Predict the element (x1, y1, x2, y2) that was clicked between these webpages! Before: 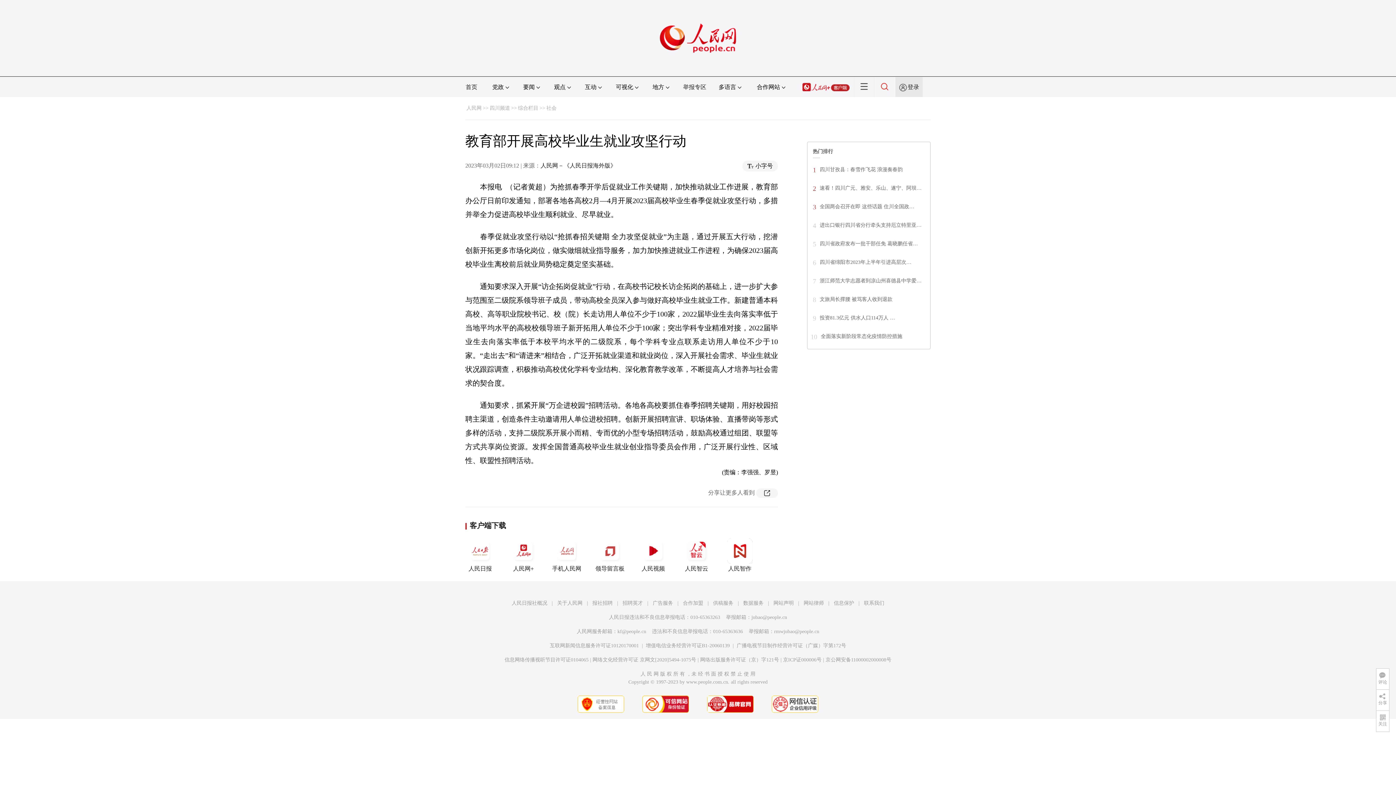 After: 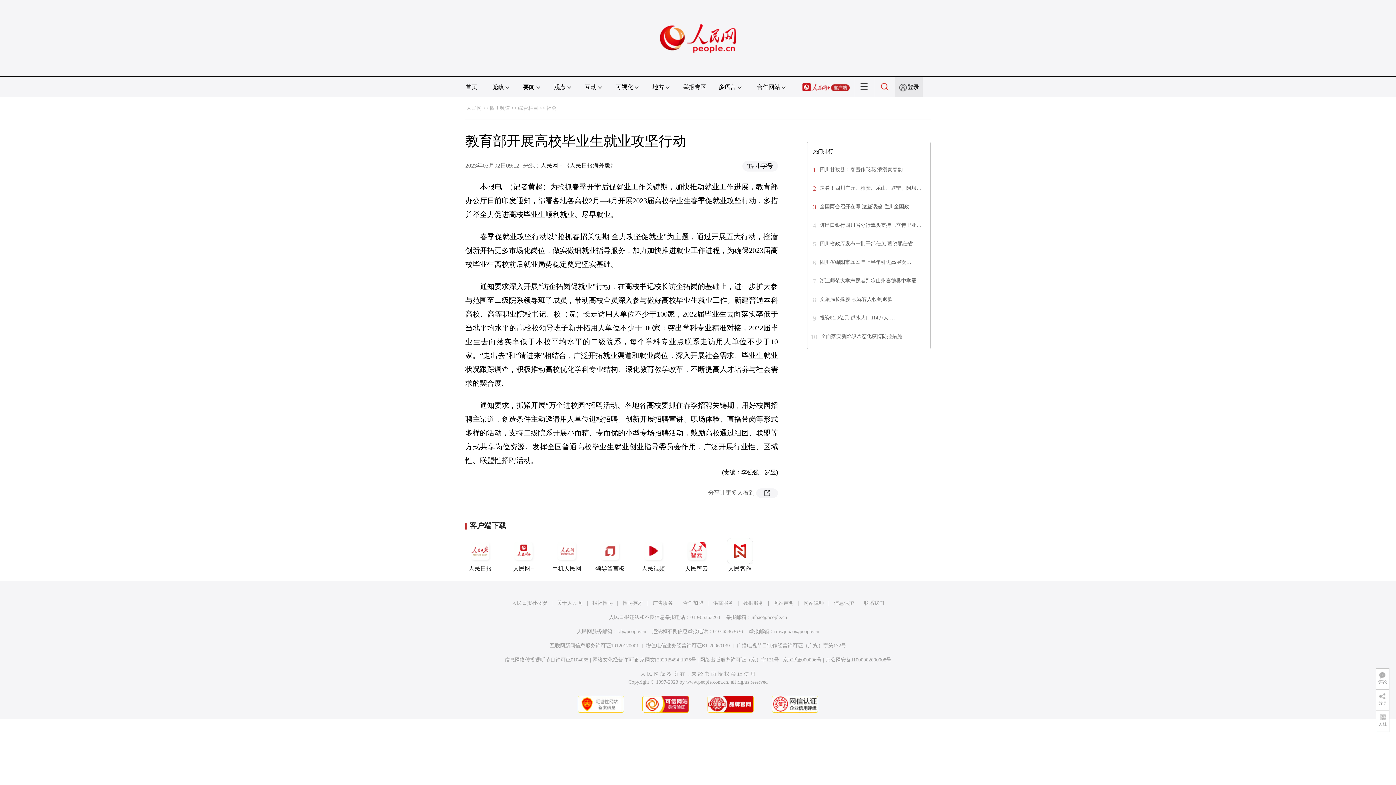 Action: label: 网站声明 bbox: (773, 600, 794, 606)